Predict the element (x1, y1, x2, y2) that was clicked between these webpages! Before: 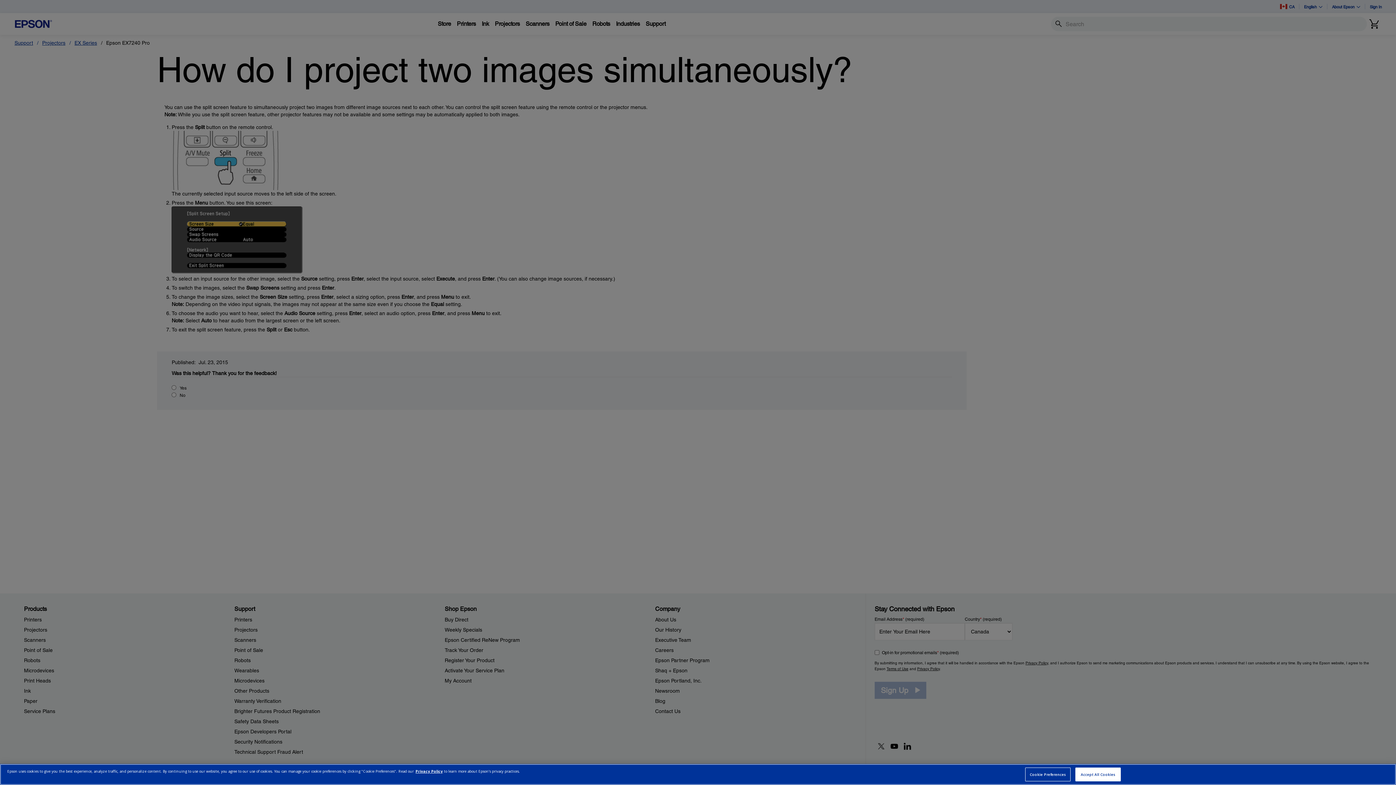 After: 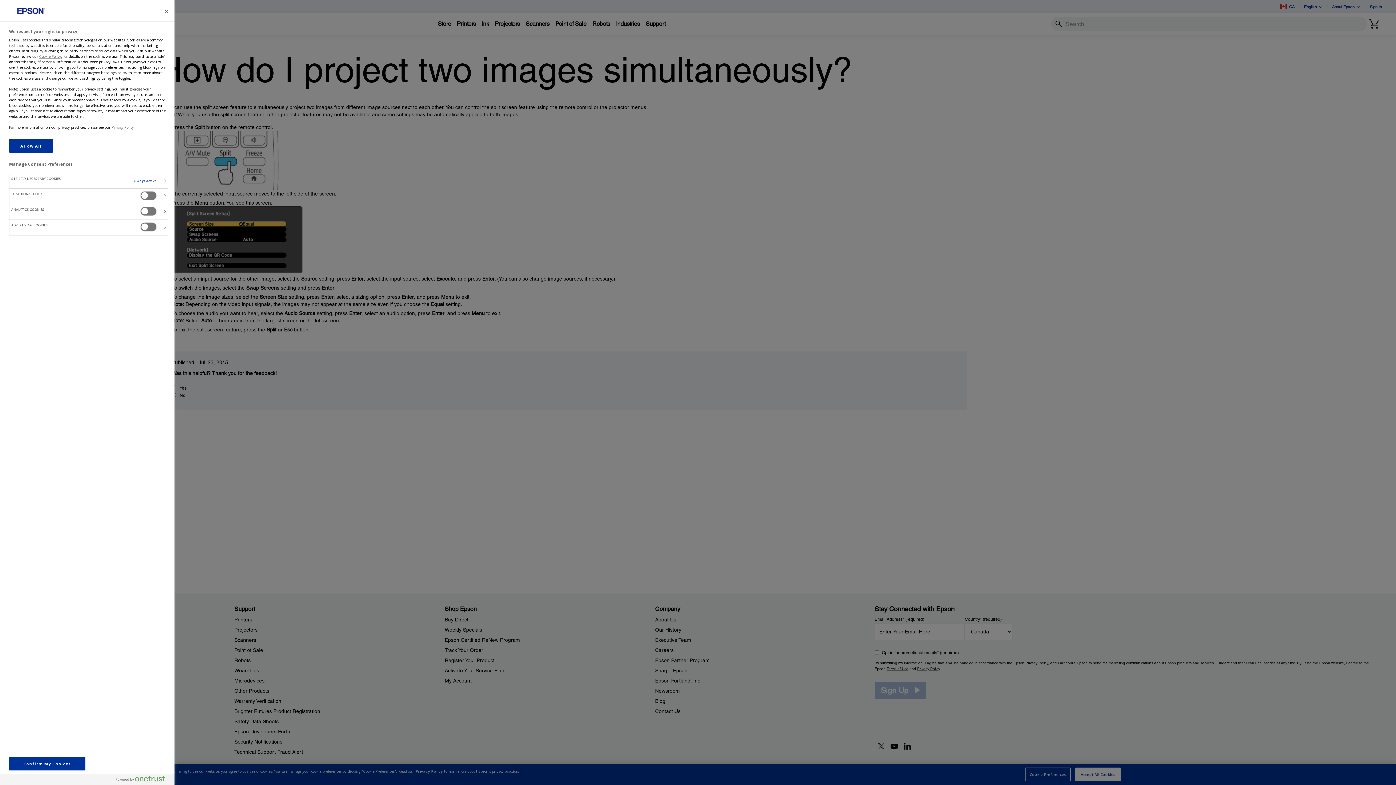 Action: label: Cookie Preferences bbox: (1025, 768, 1071, 781)